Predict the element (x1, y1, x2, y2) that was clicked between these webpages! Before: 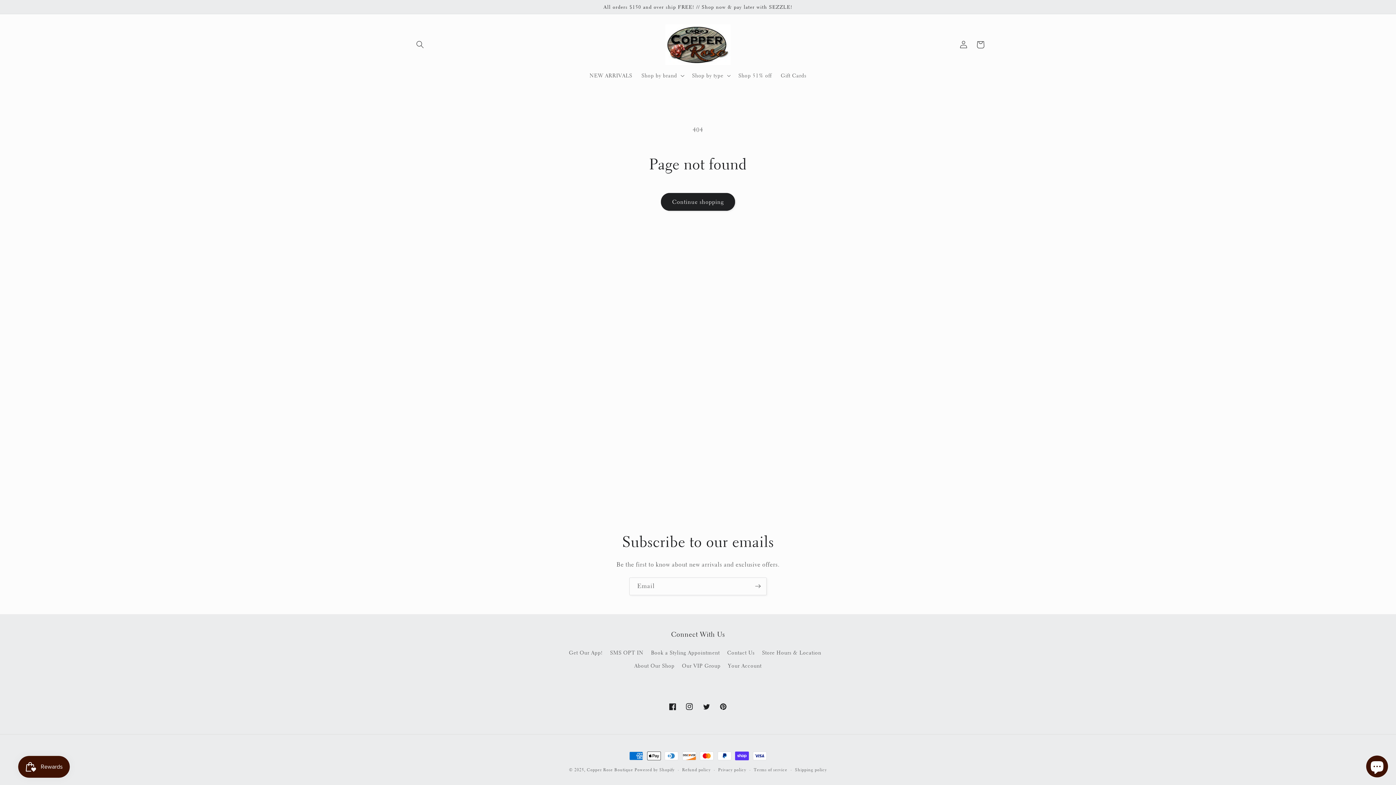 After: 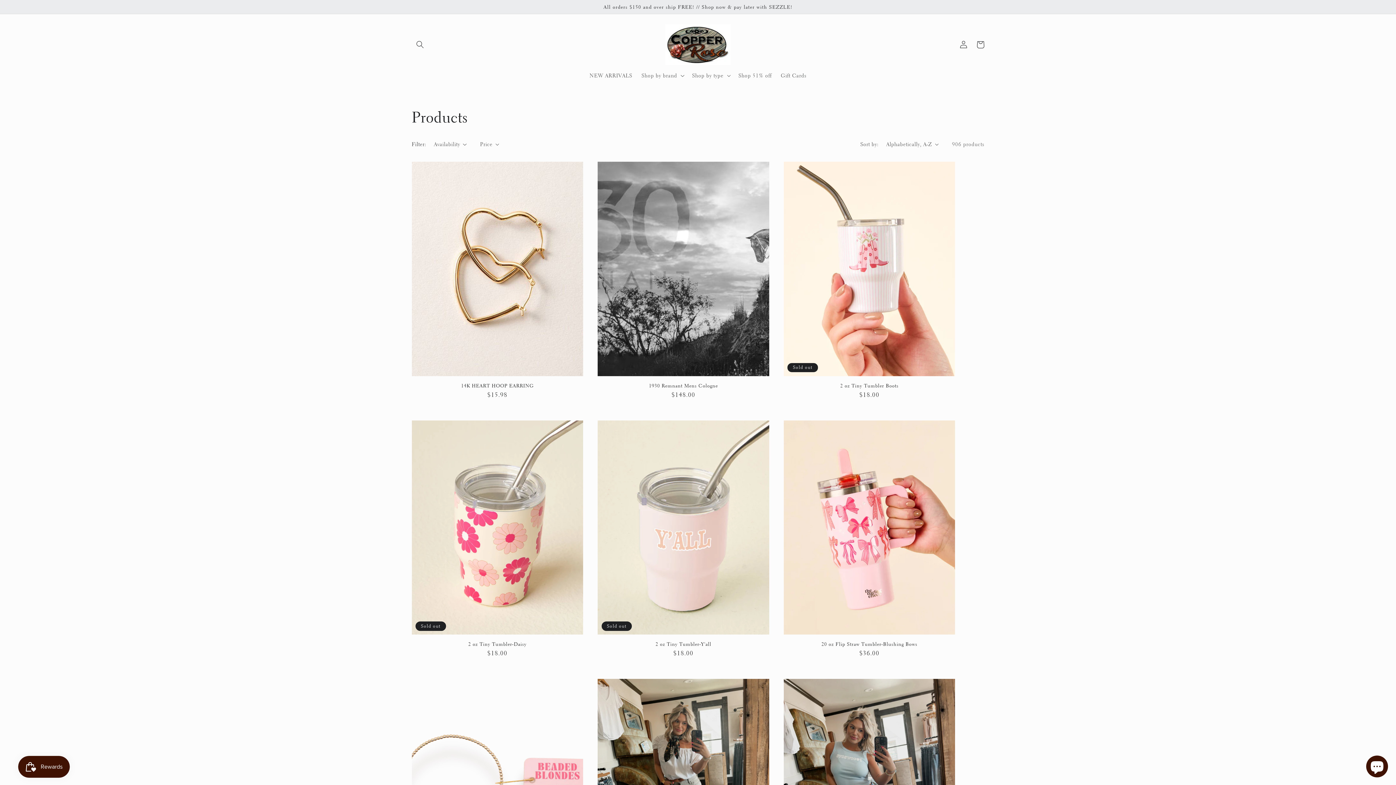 Action: bbox: (660, 193, 735, 211) label: Continue shopping